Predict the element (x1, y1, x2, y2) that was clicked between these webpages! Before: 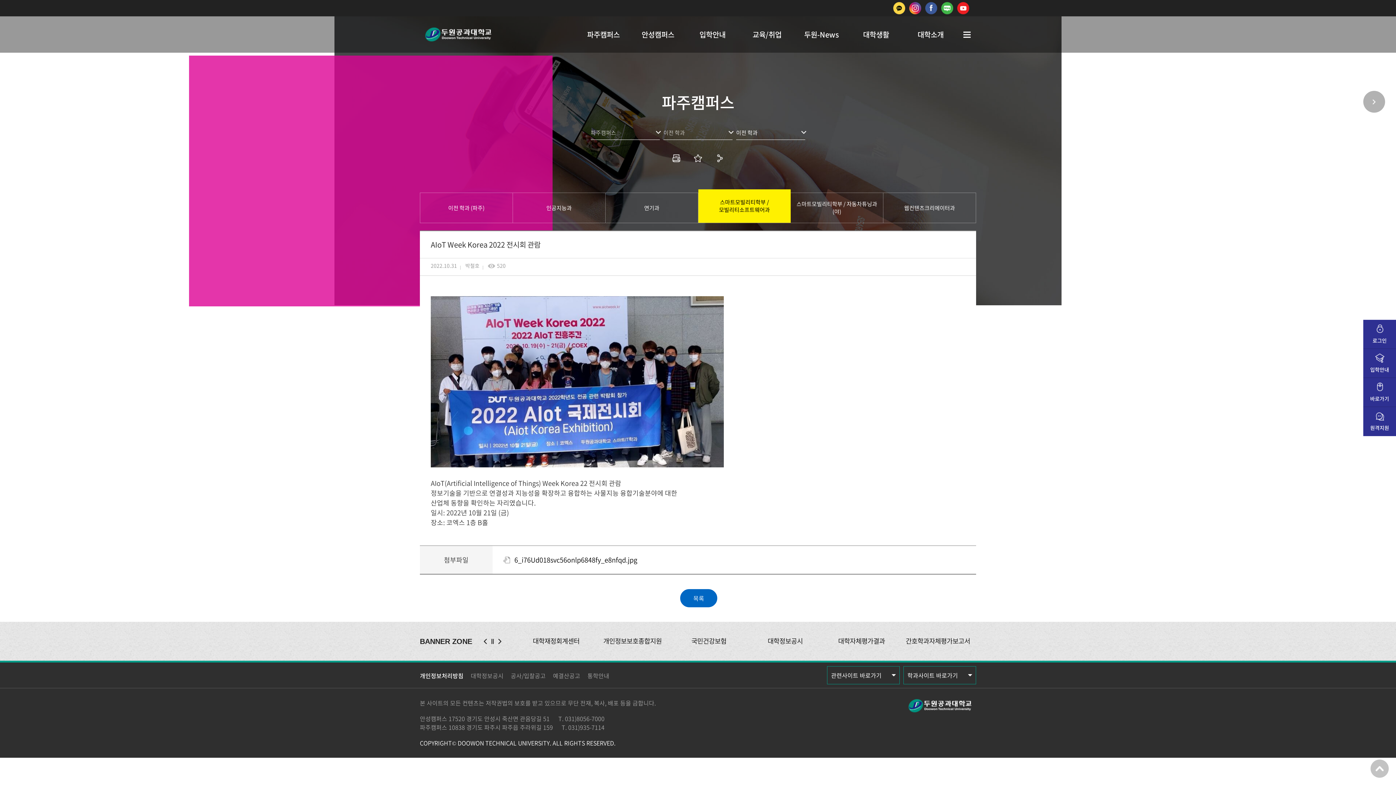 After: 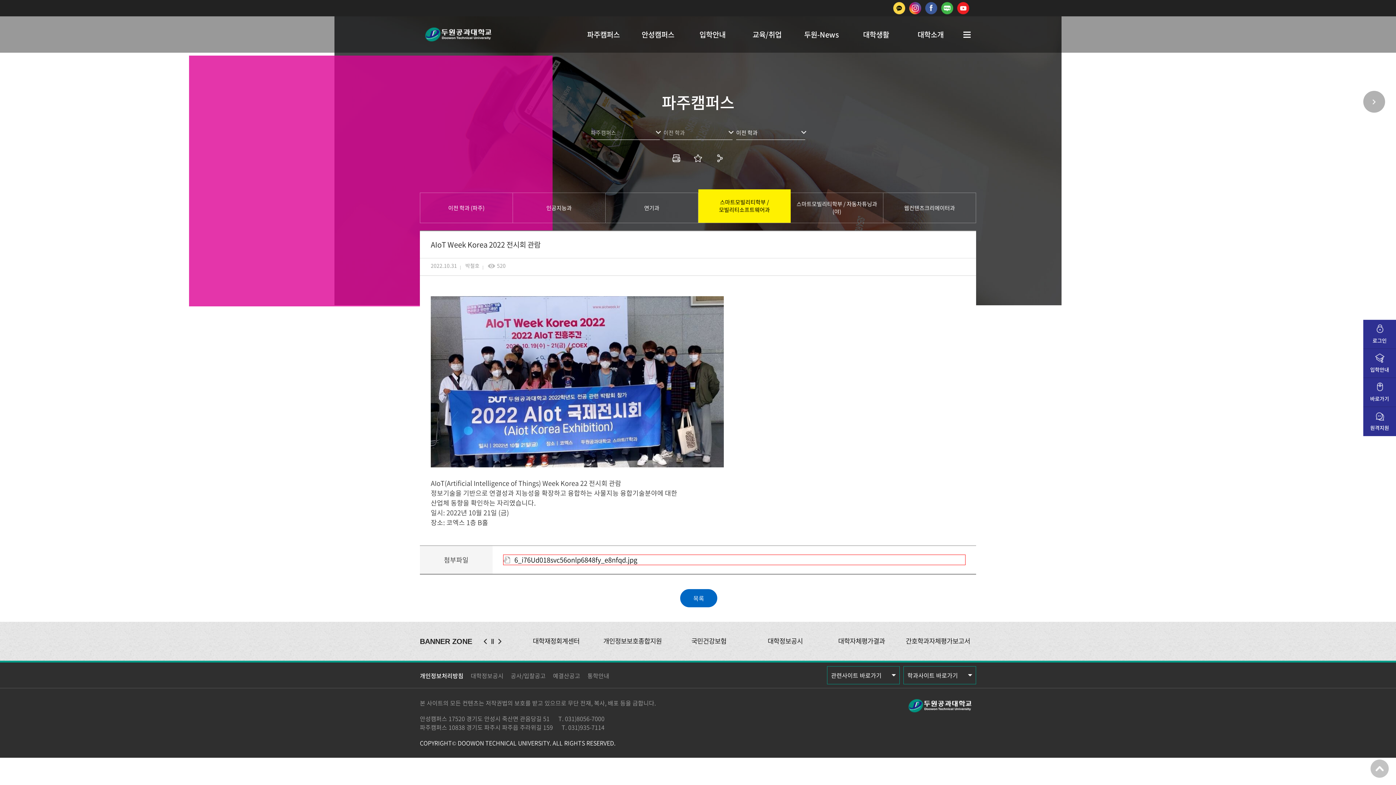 Action: bbox: (503, 555, 965, 565) label: 6_i76Ud018svc56onlp6848fy_e8nfqd.jpg